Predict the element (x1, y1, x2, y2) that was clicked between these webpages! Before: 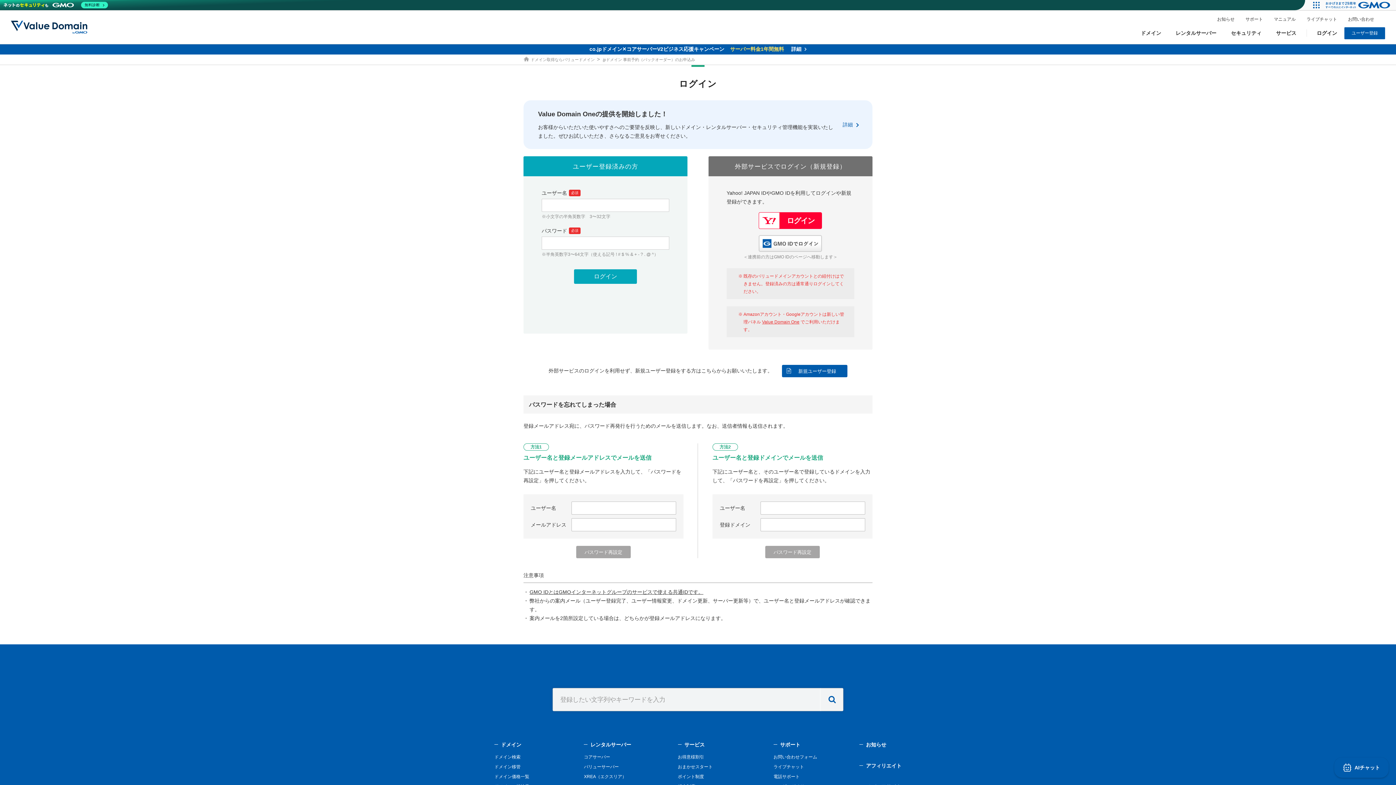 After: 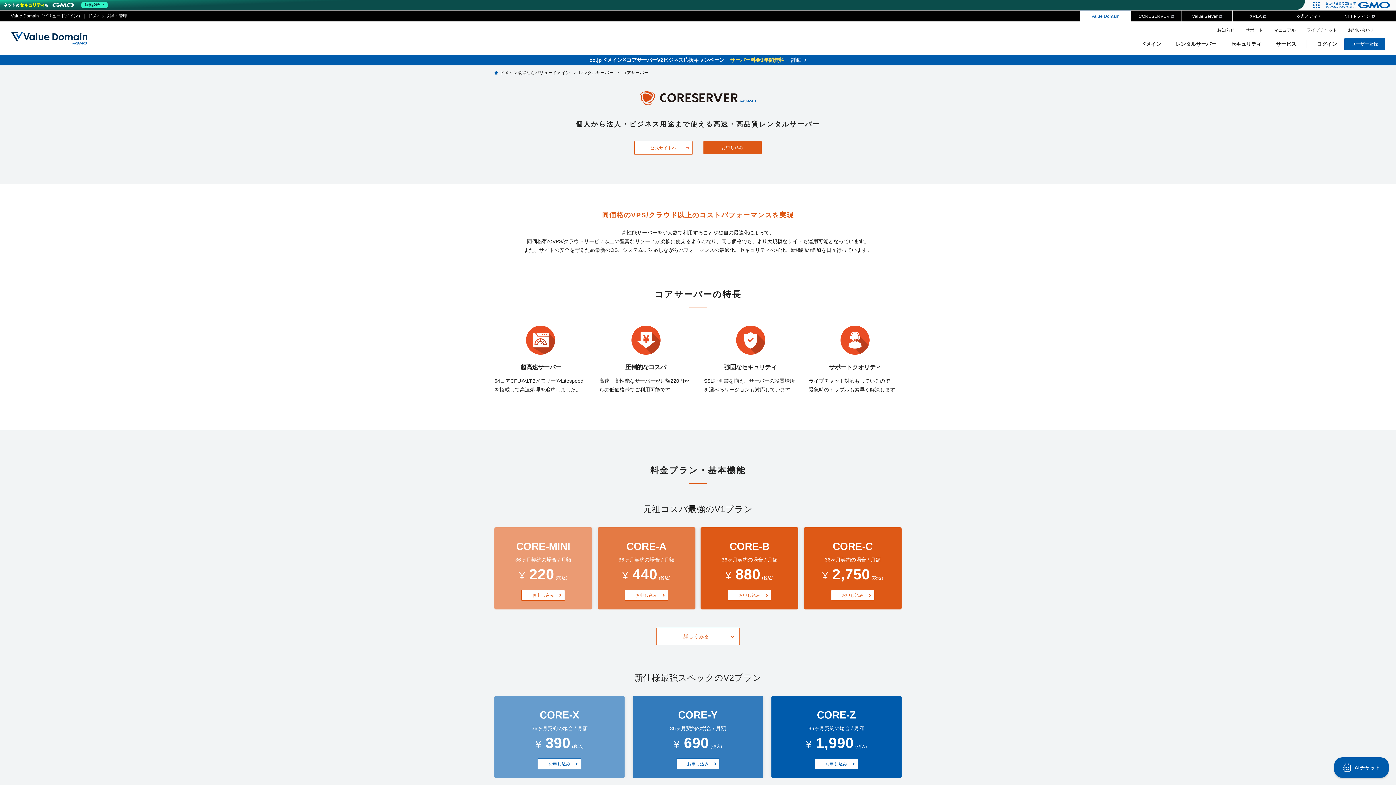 Action: bbox: (584, 754, 610, 760) label: コアサーバー